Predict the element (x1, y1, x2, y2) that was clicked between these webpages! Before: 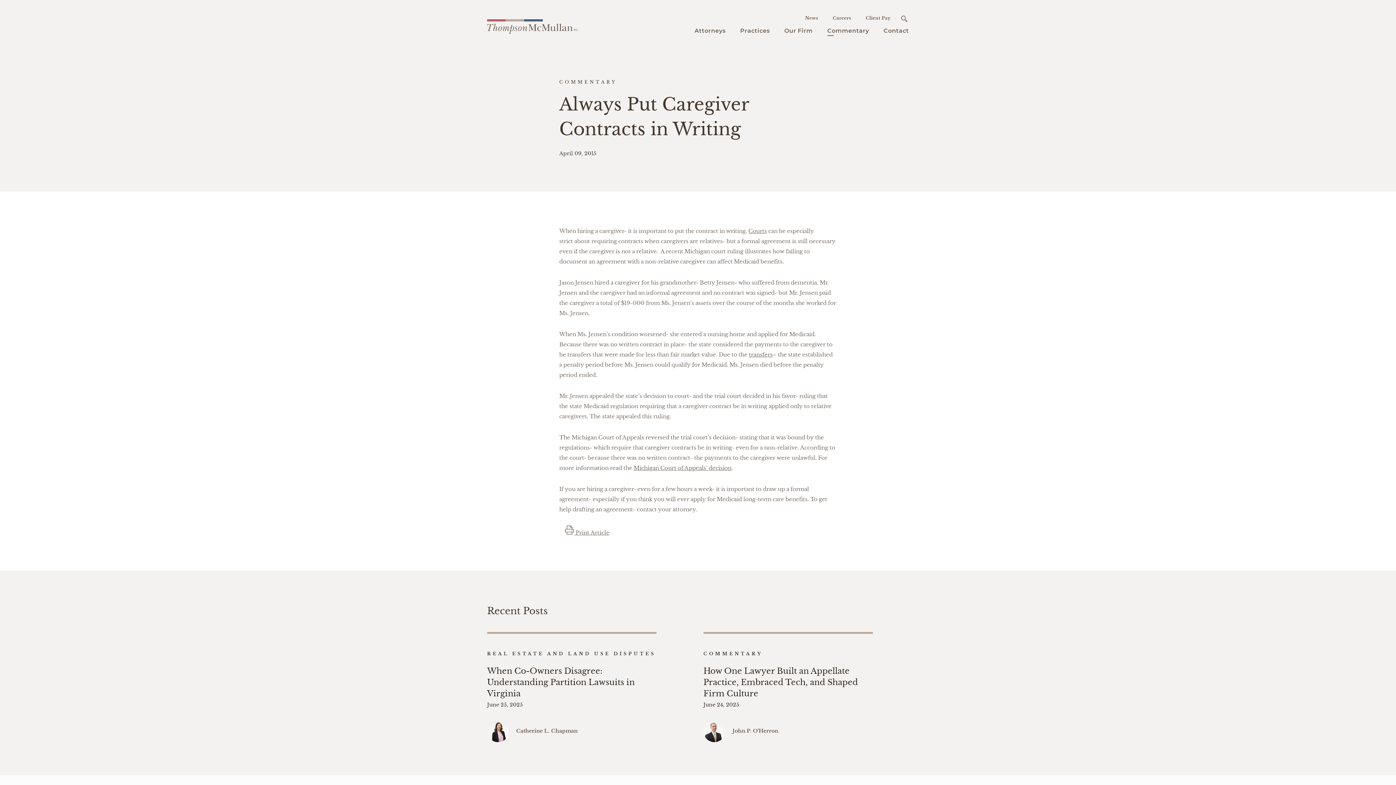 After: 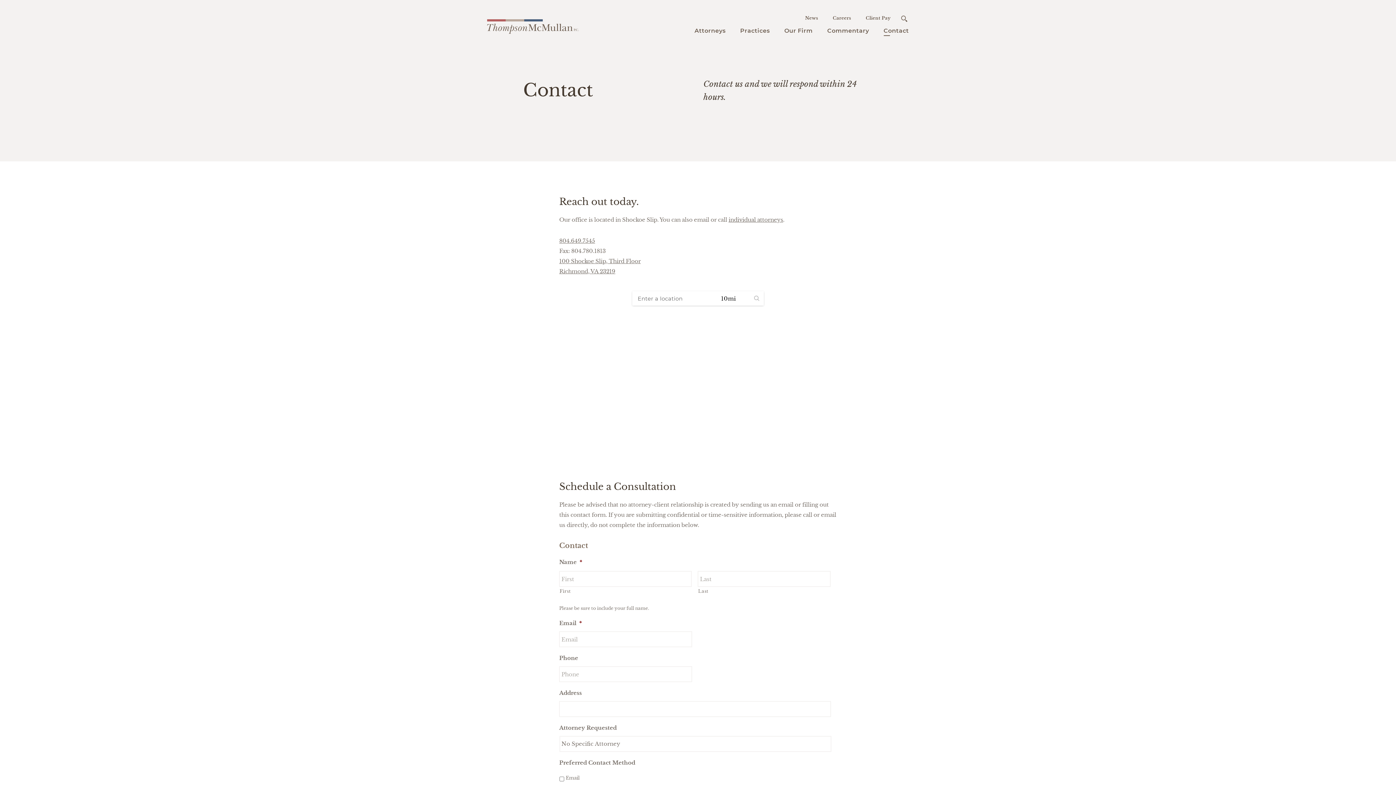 Action: bbox: (876, 24, 916, 38) label: Contact